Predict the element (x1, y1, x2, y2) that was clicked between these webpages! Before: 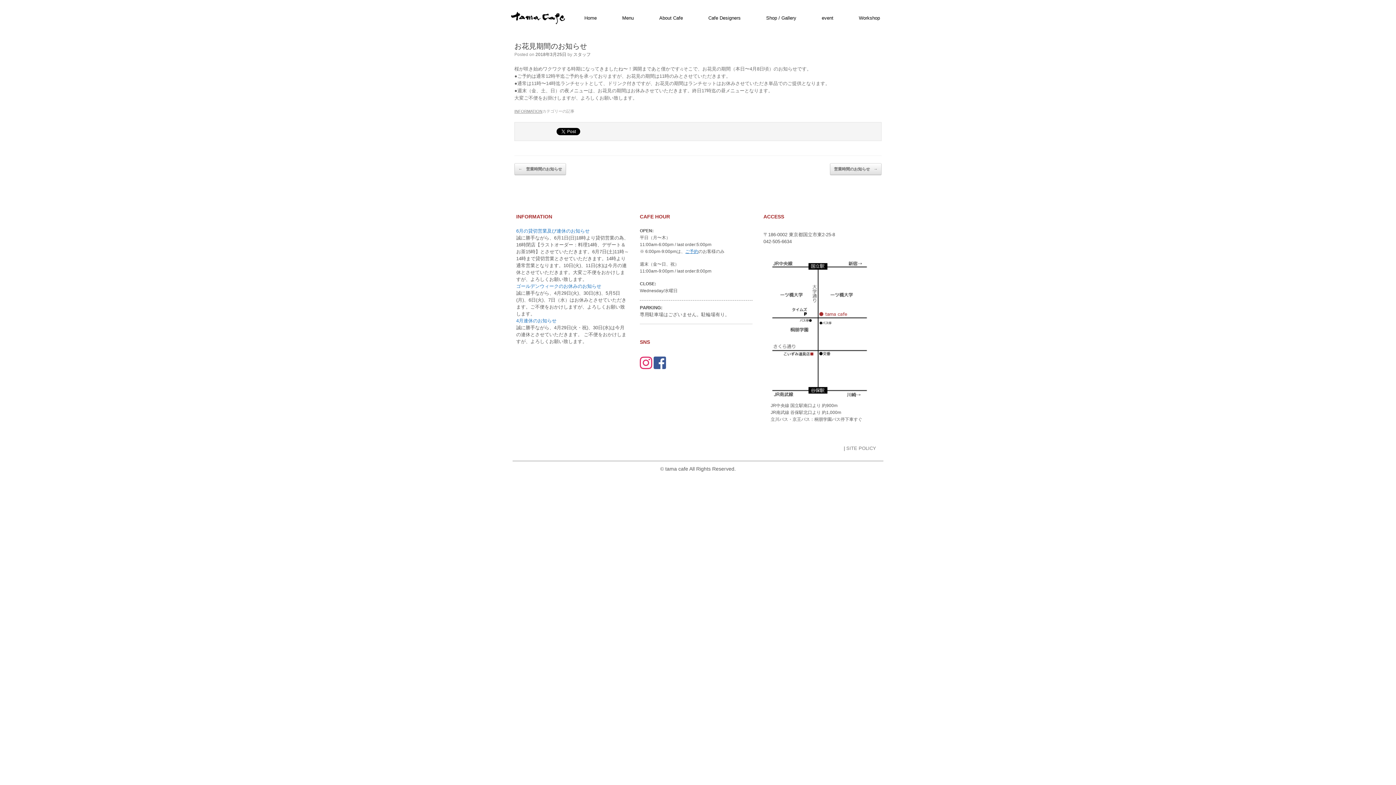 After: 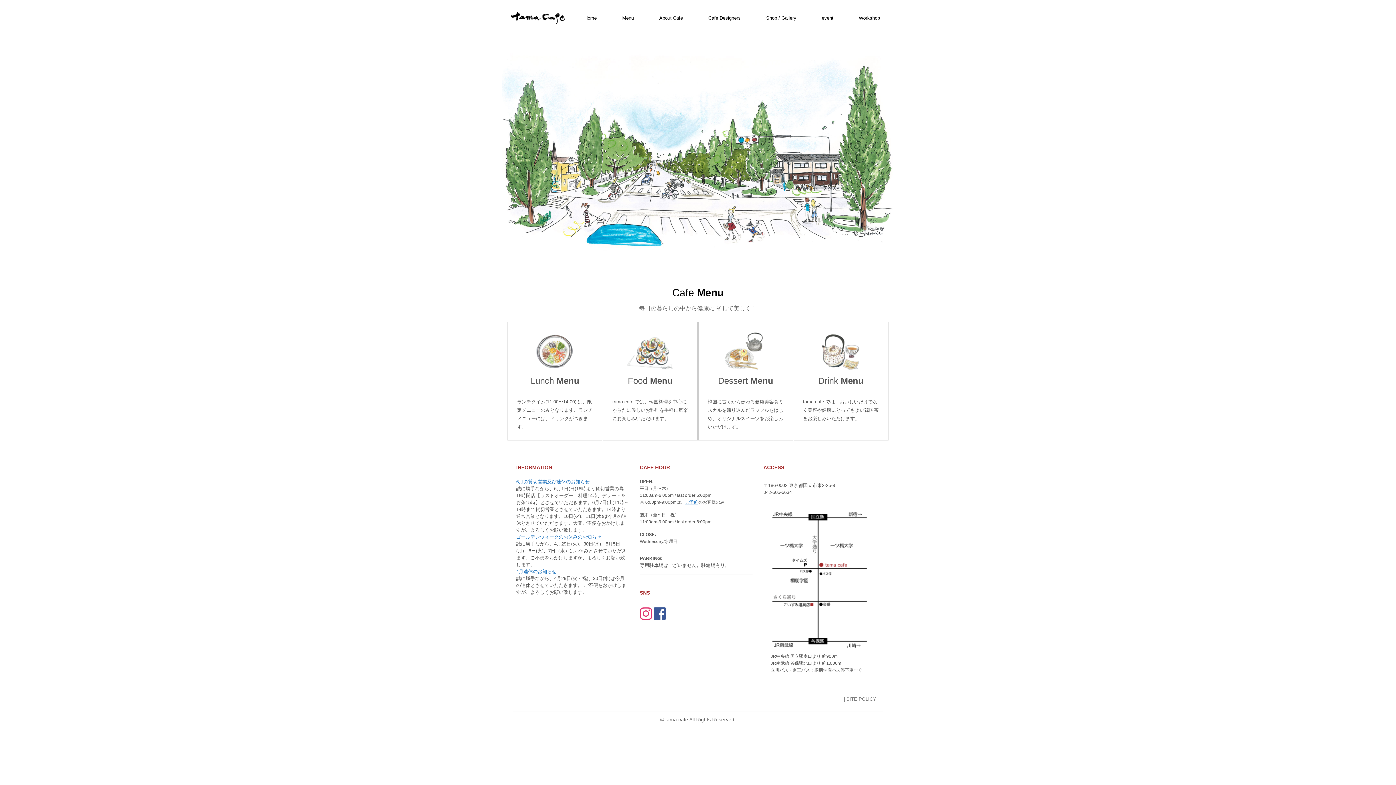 Action: bbox: (571, 7, 609, 28) label: Home